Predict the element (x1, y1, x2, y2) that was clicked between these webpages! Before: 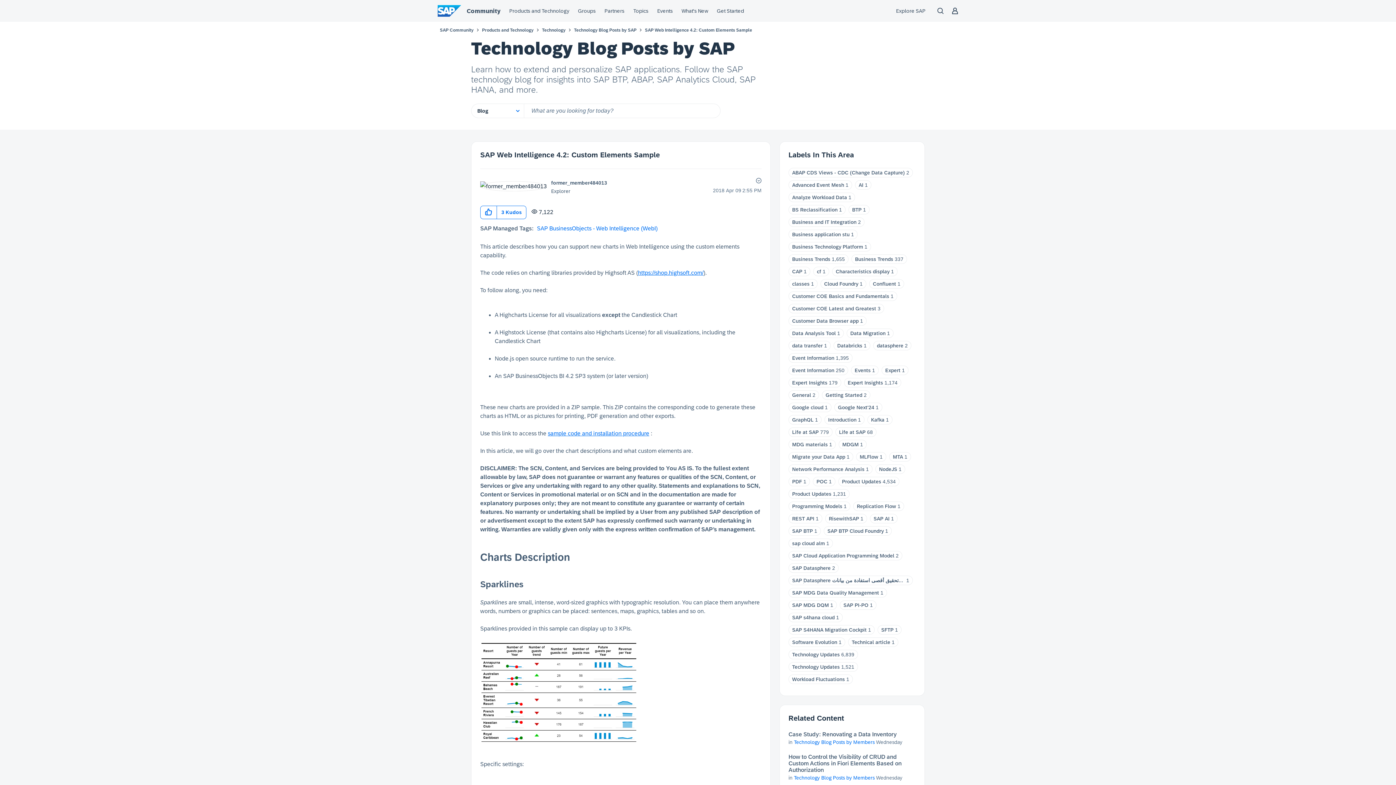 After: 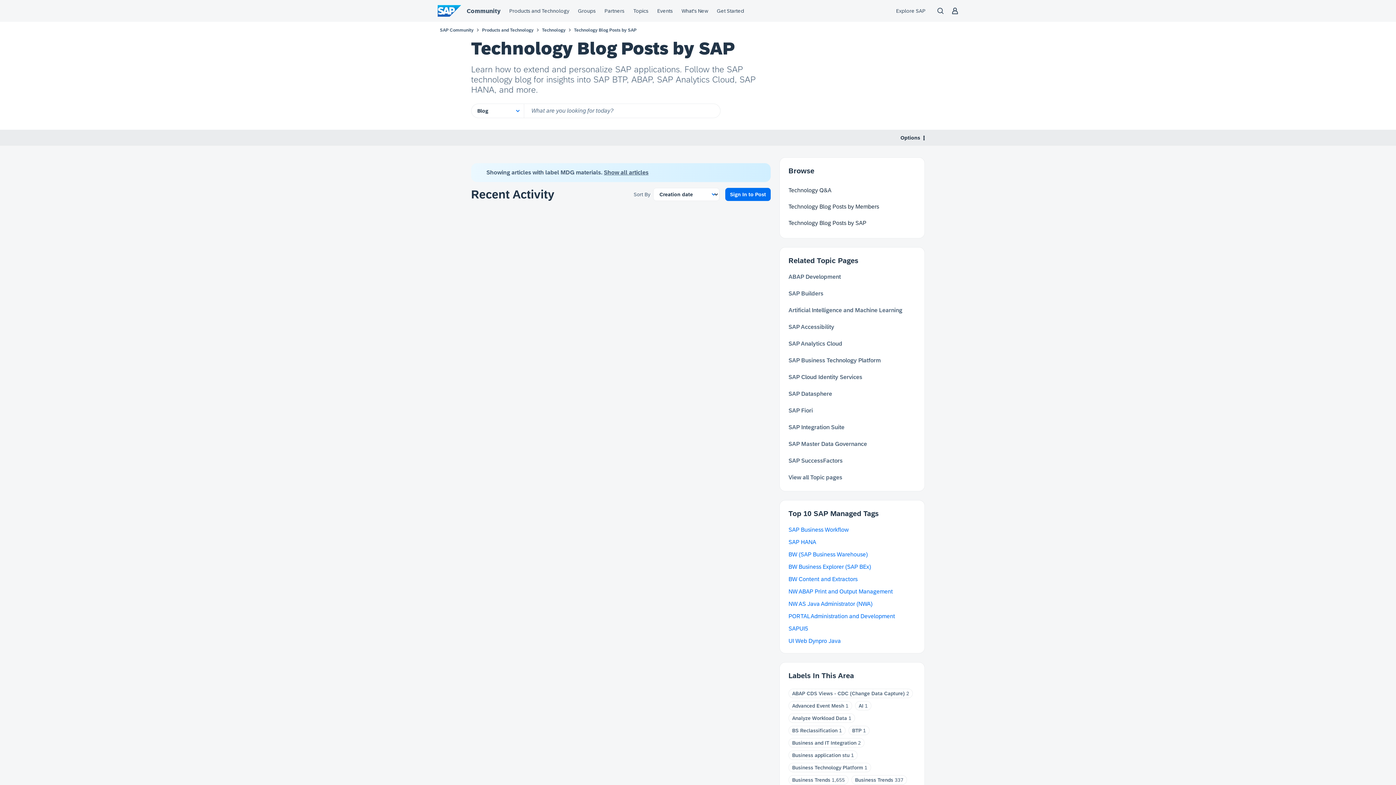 Action: label: MDG materials bbox: (792, 441, 828, 447)